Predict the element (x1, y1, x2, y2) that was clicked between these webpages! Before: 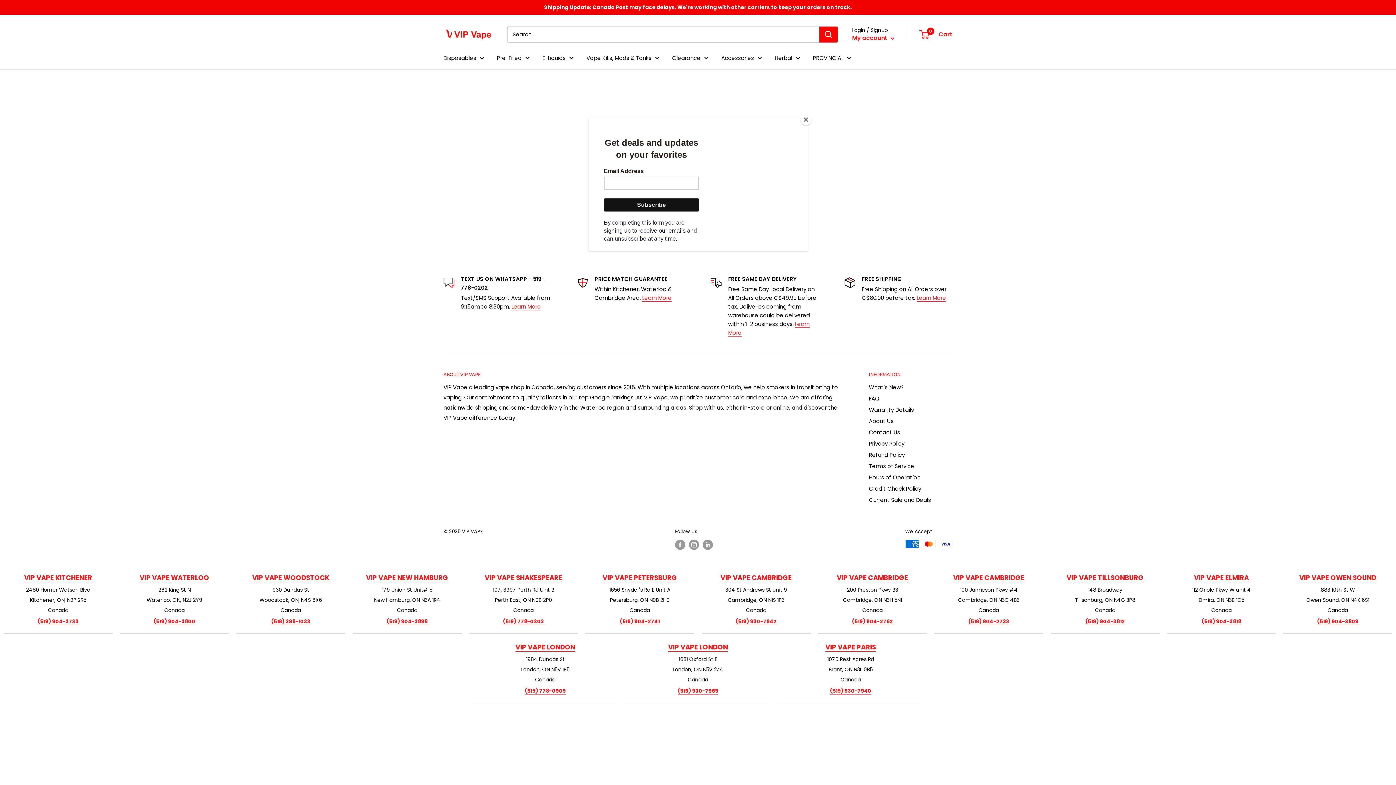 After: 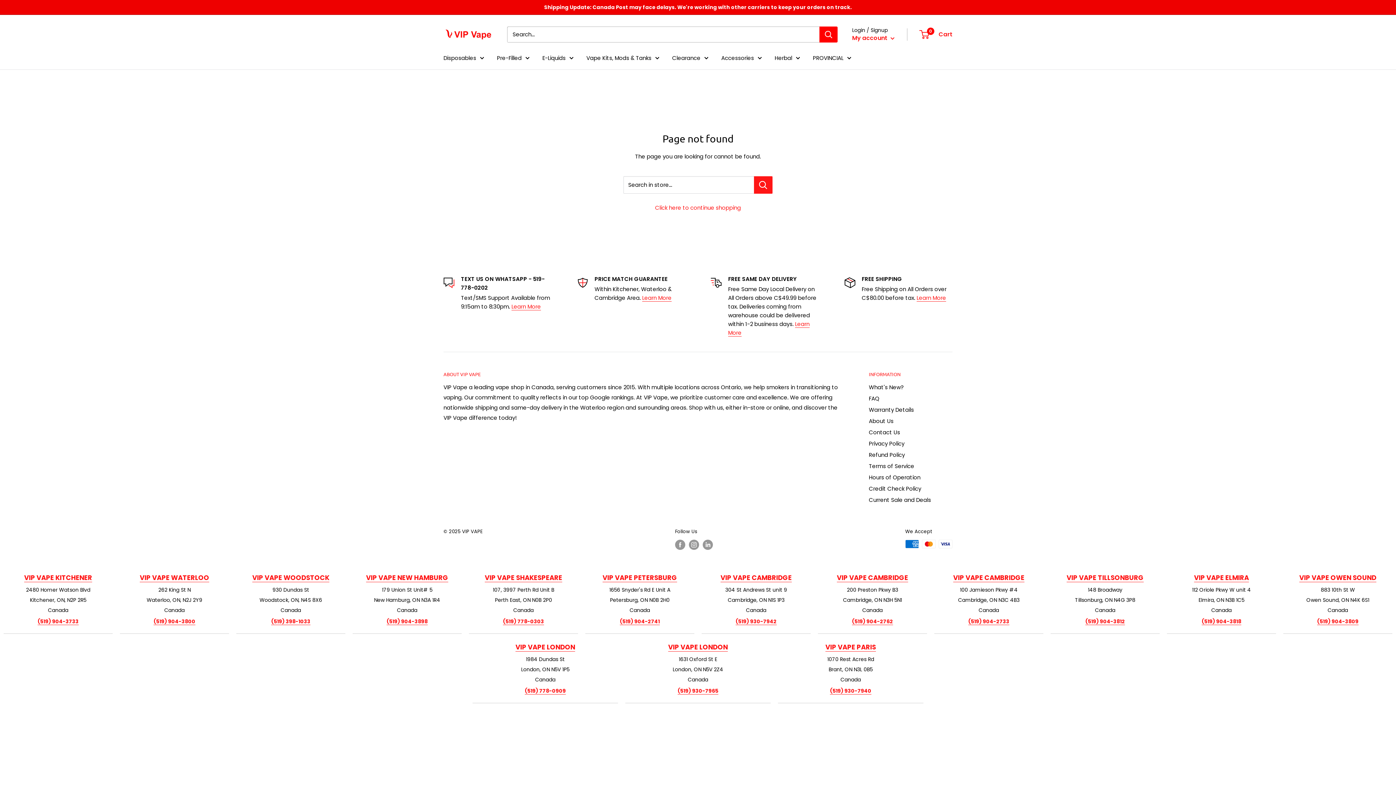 Action: bbox: (800, 114, 811, 125) label: Close